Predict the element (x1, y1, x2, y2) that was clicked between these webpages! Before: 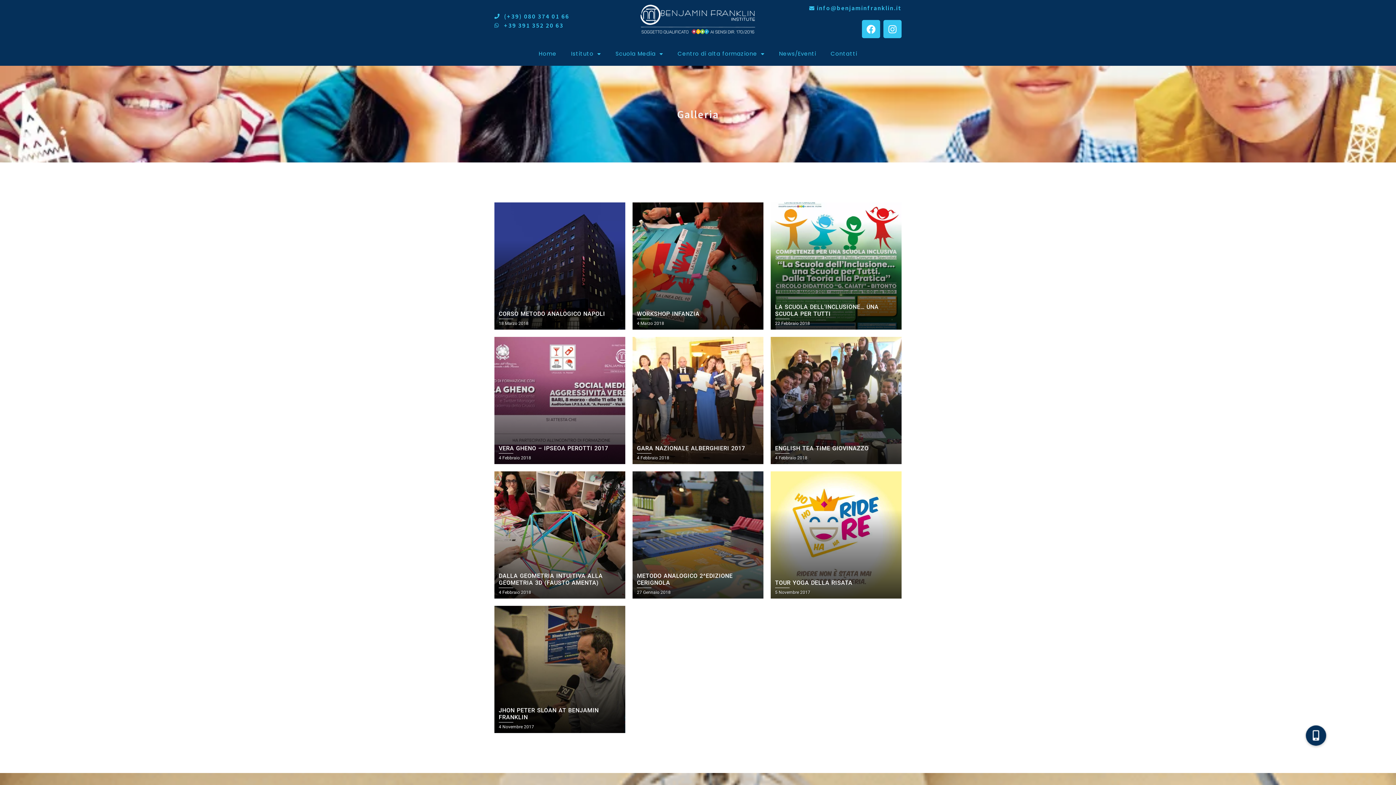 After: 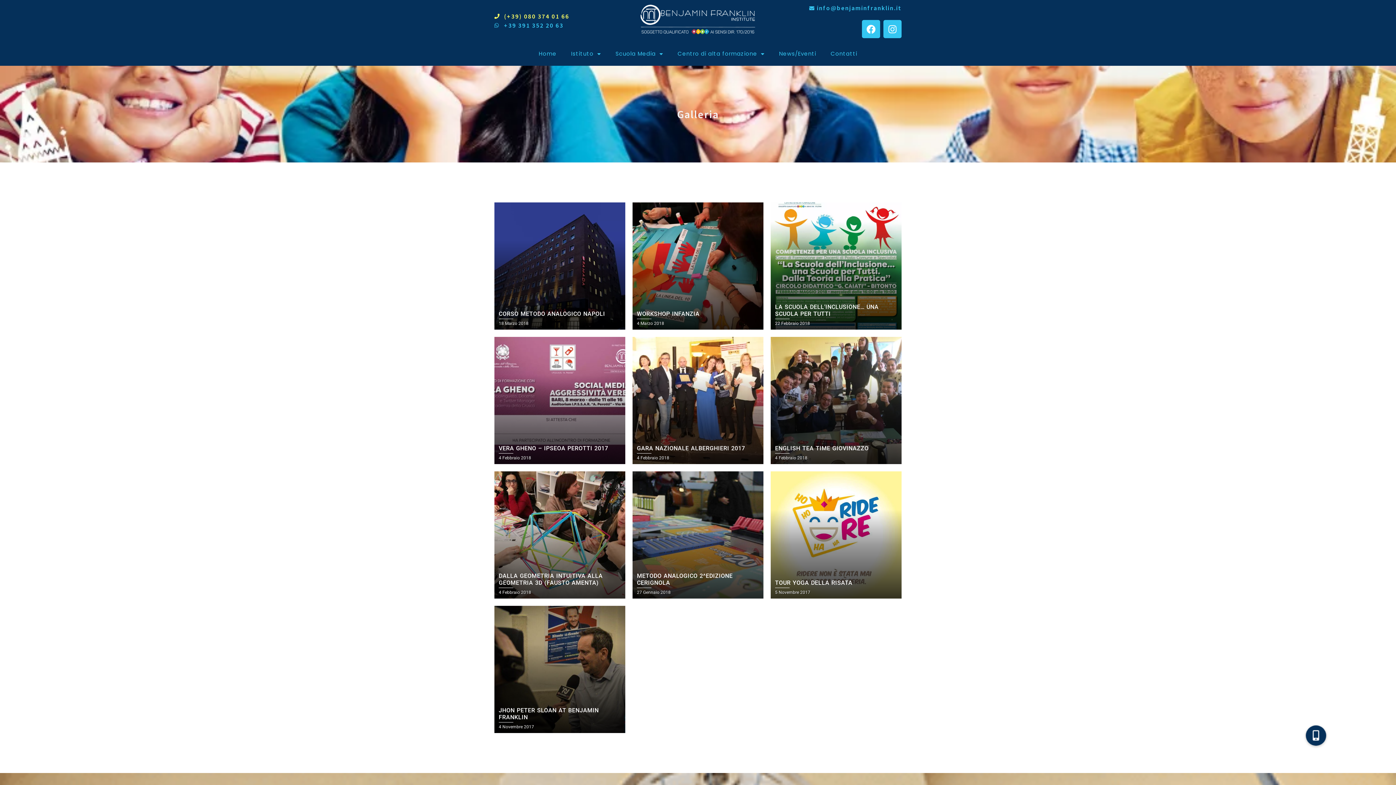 Action: label: (+39) 080 374 01 66 bbox: (494, 11, 569, 20)